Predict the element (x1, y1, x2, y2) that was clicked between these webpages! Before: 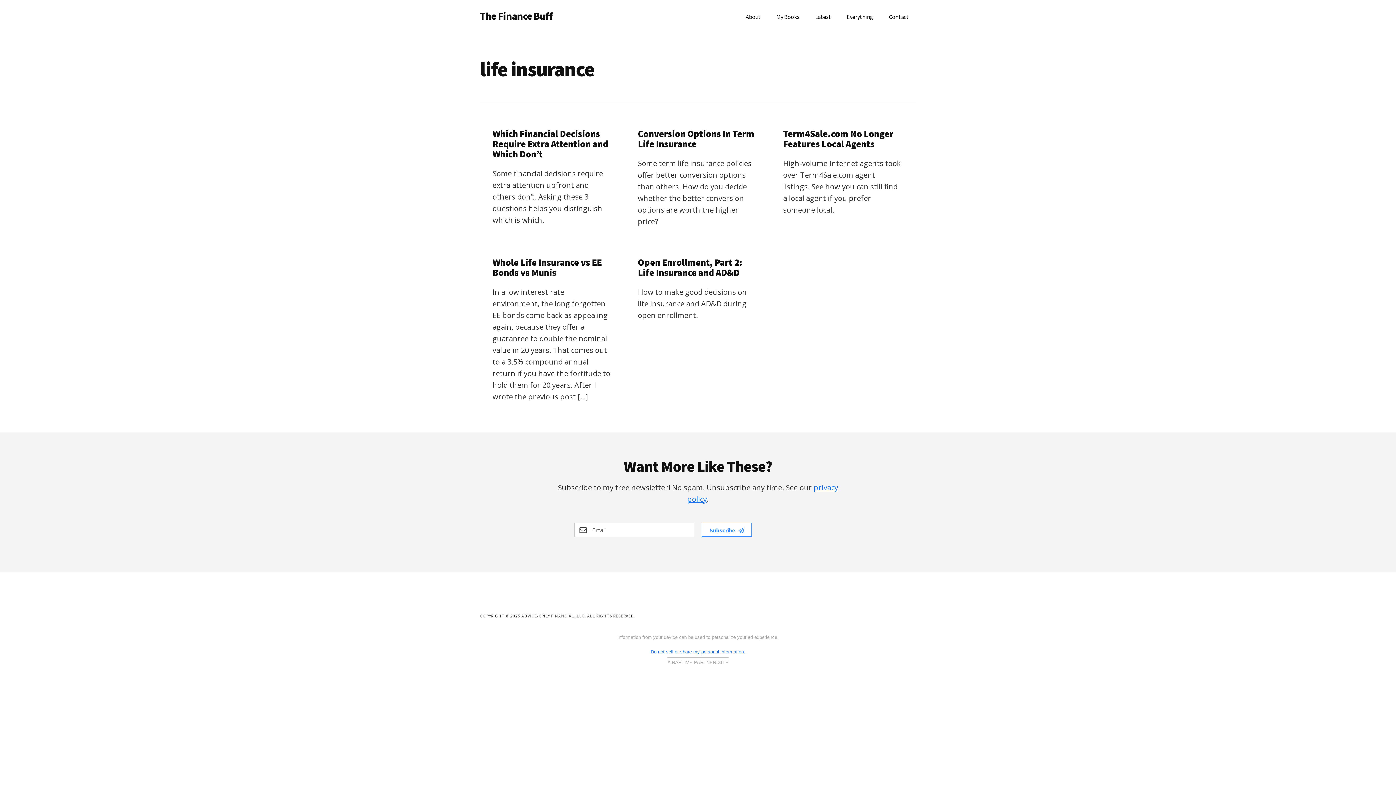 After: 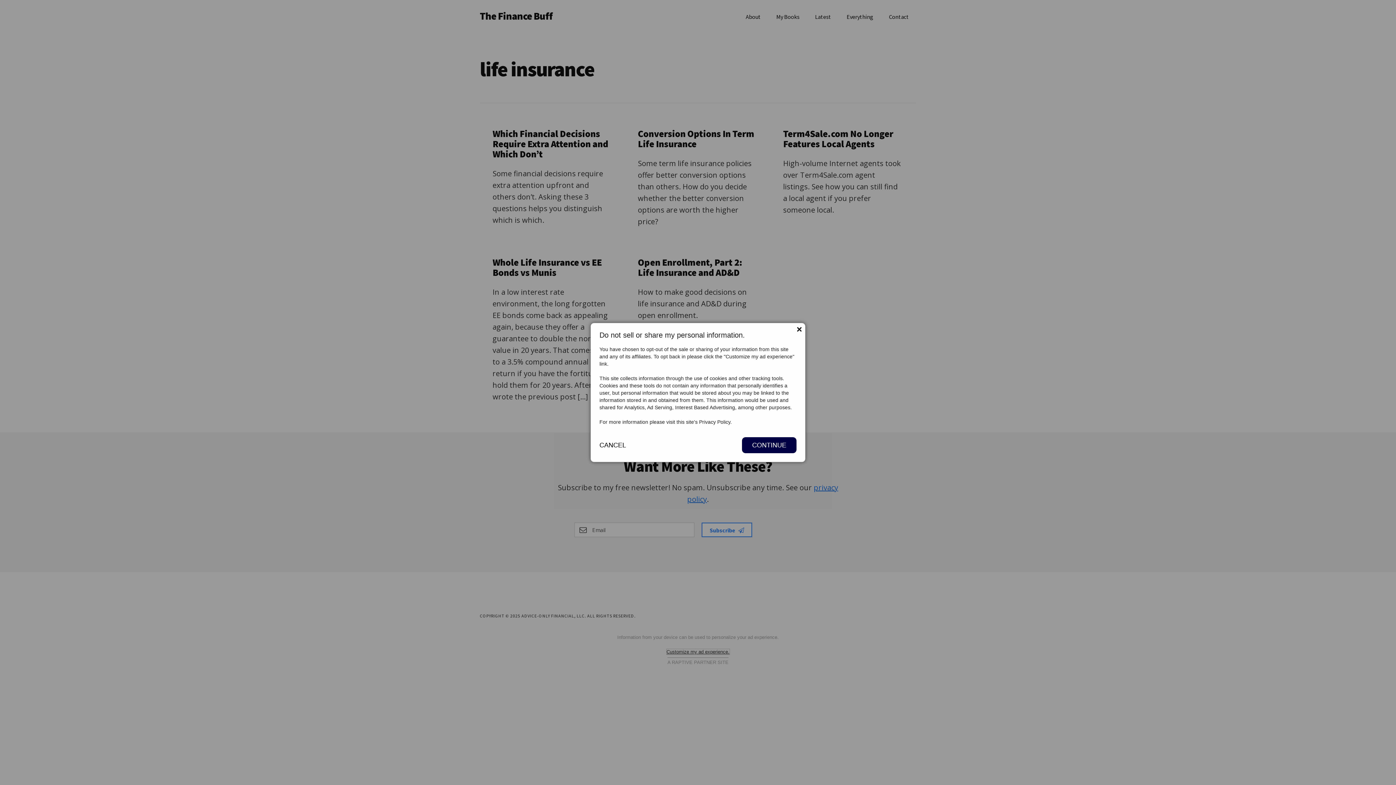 Action: label: Do not sell or share my personal information. bbox: (650, 649, 745, 654)